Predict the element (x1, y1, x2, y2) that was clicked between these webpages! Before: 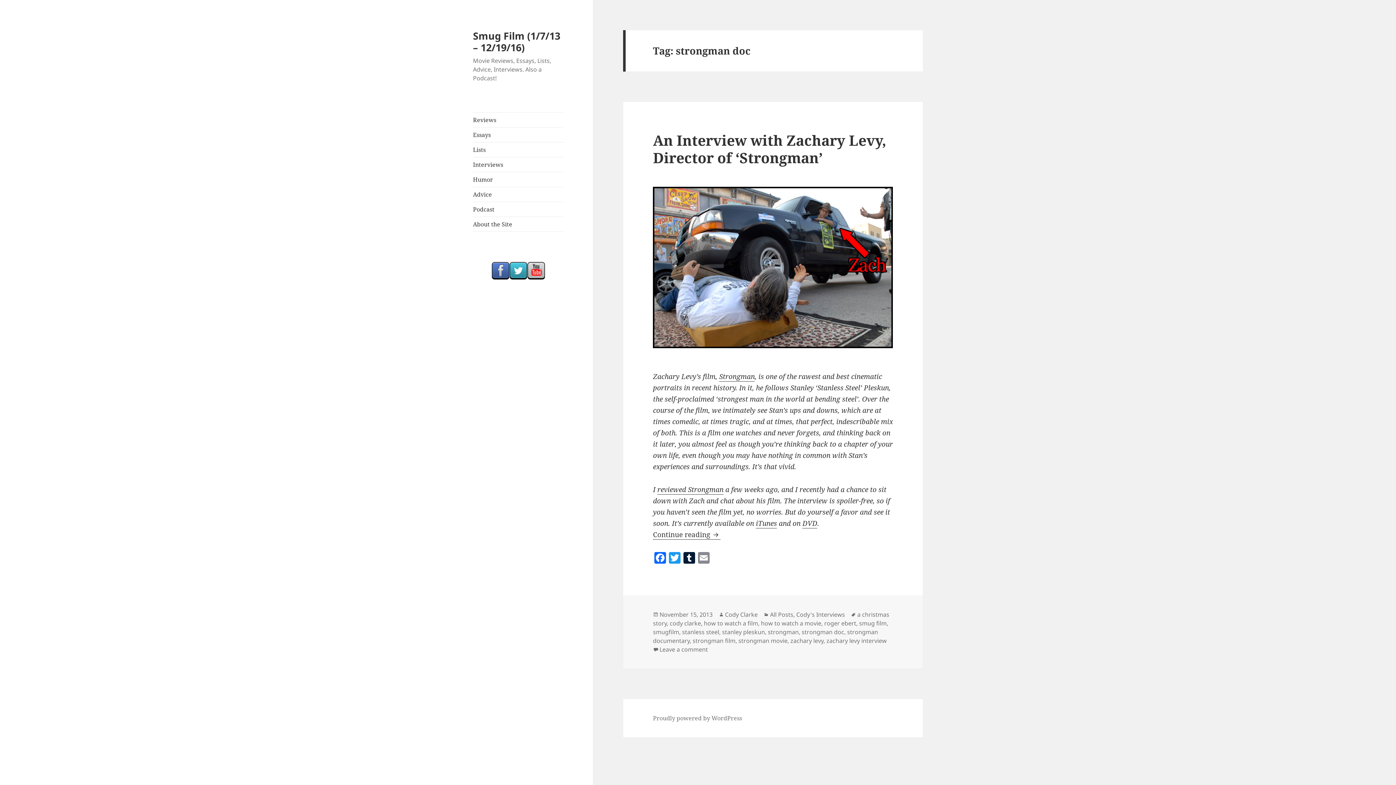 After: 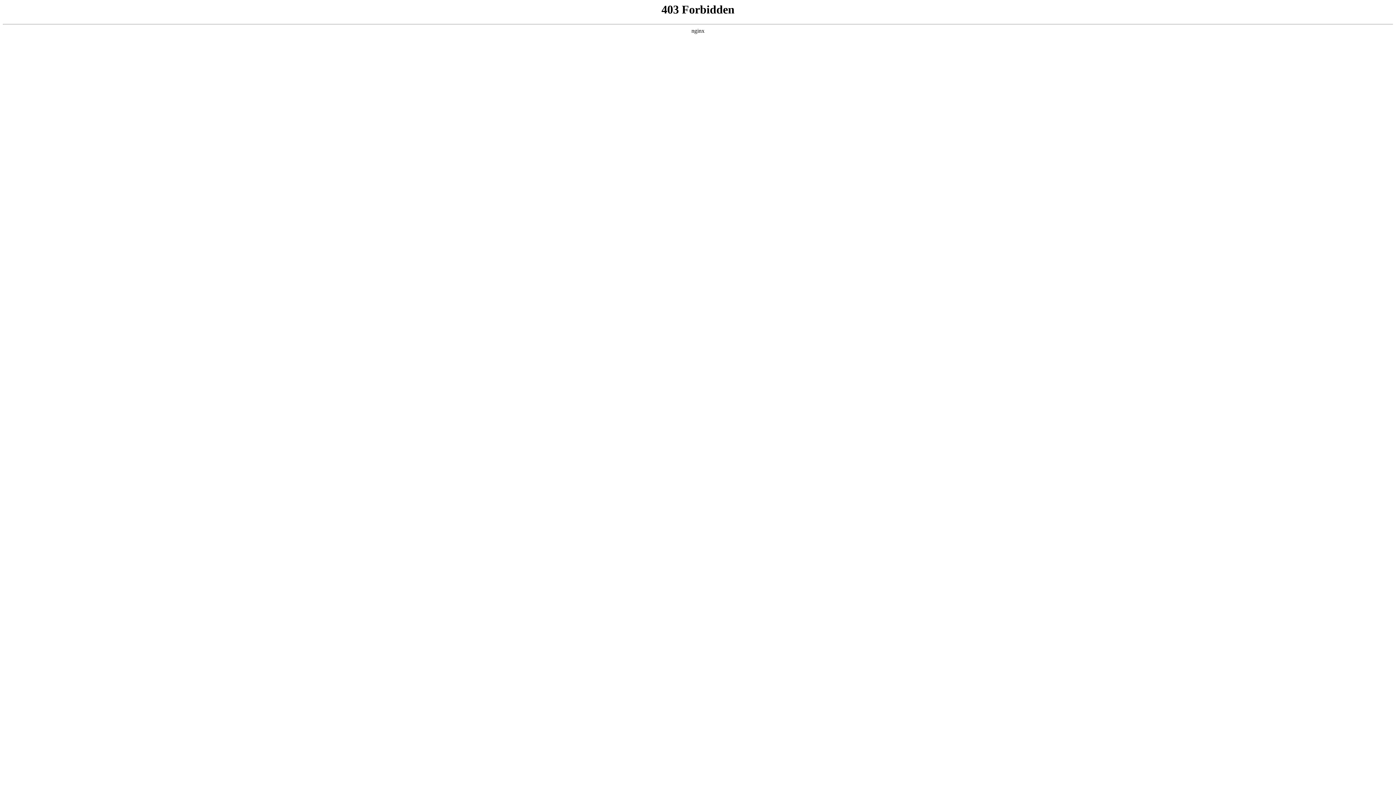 Action: label: Proudly powered by WordPress bbox: (653, 714, 742, 722)